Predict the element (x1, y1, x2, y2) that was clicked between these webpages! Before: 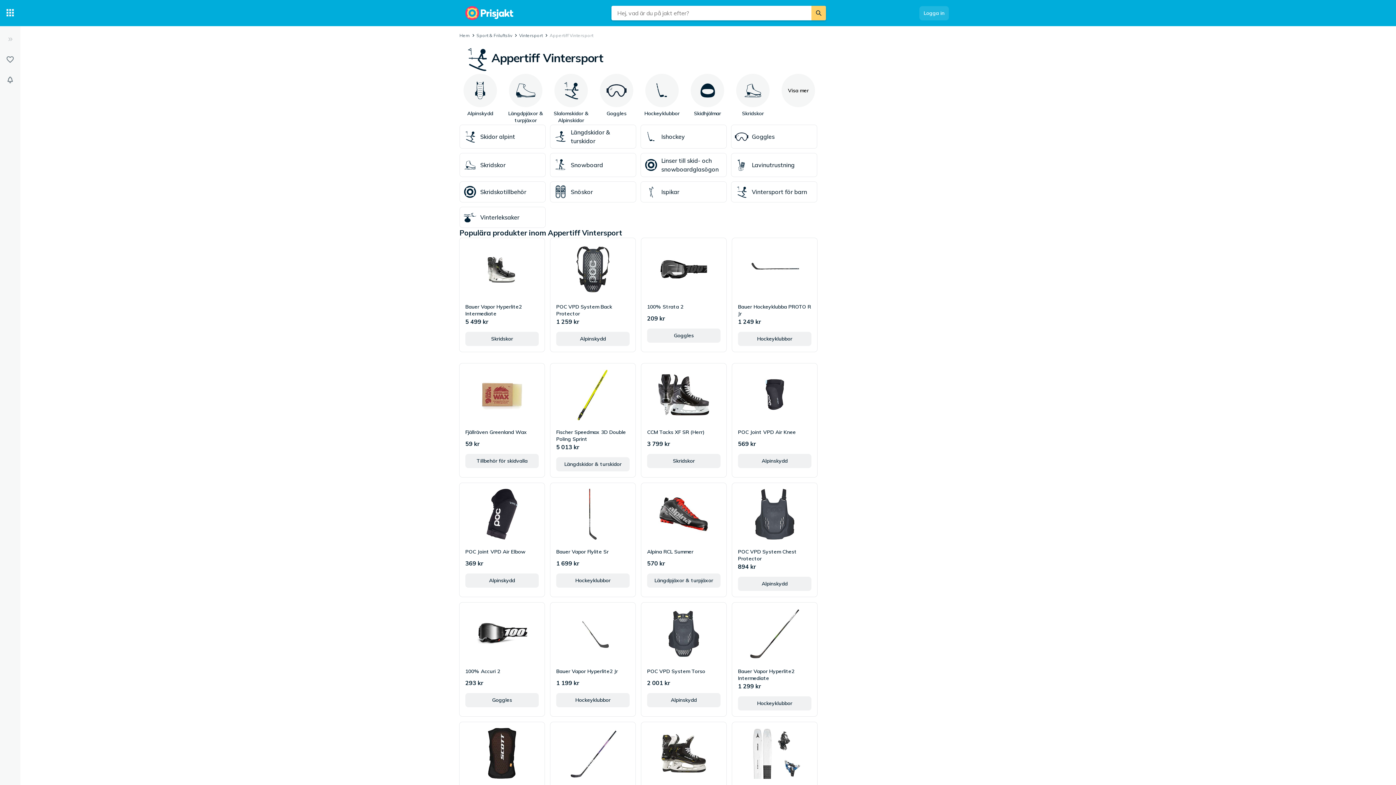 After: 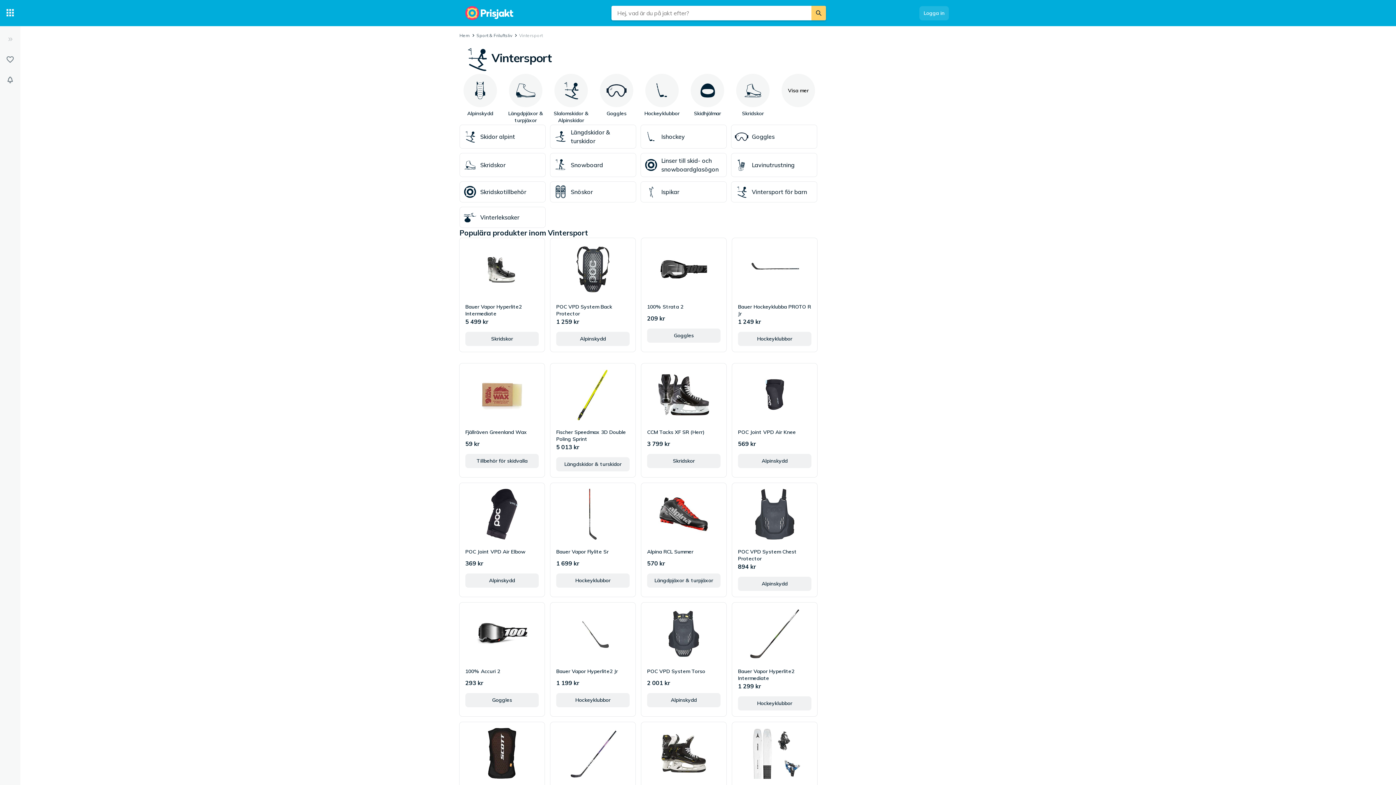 Action: bbox: (519, 32, 542, 38) label: Vintersport